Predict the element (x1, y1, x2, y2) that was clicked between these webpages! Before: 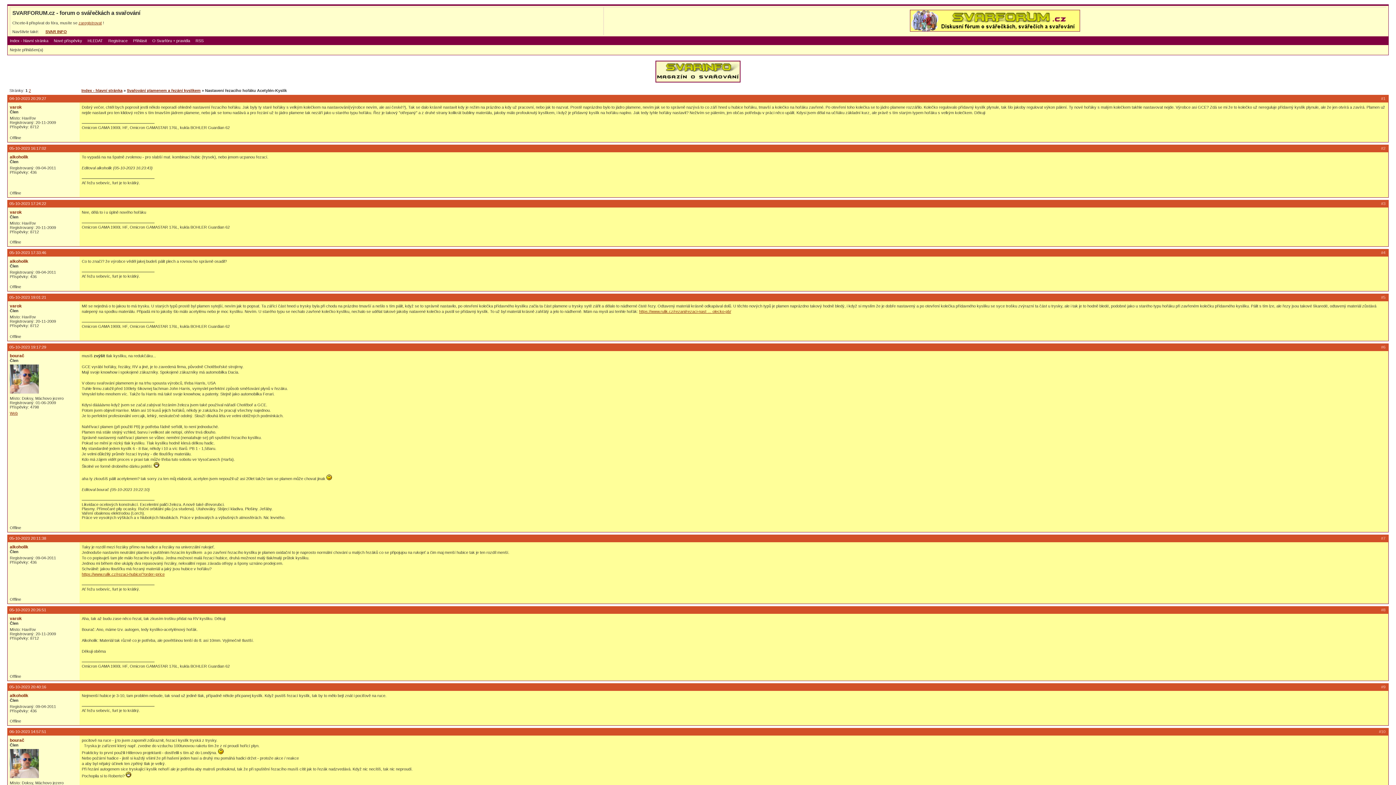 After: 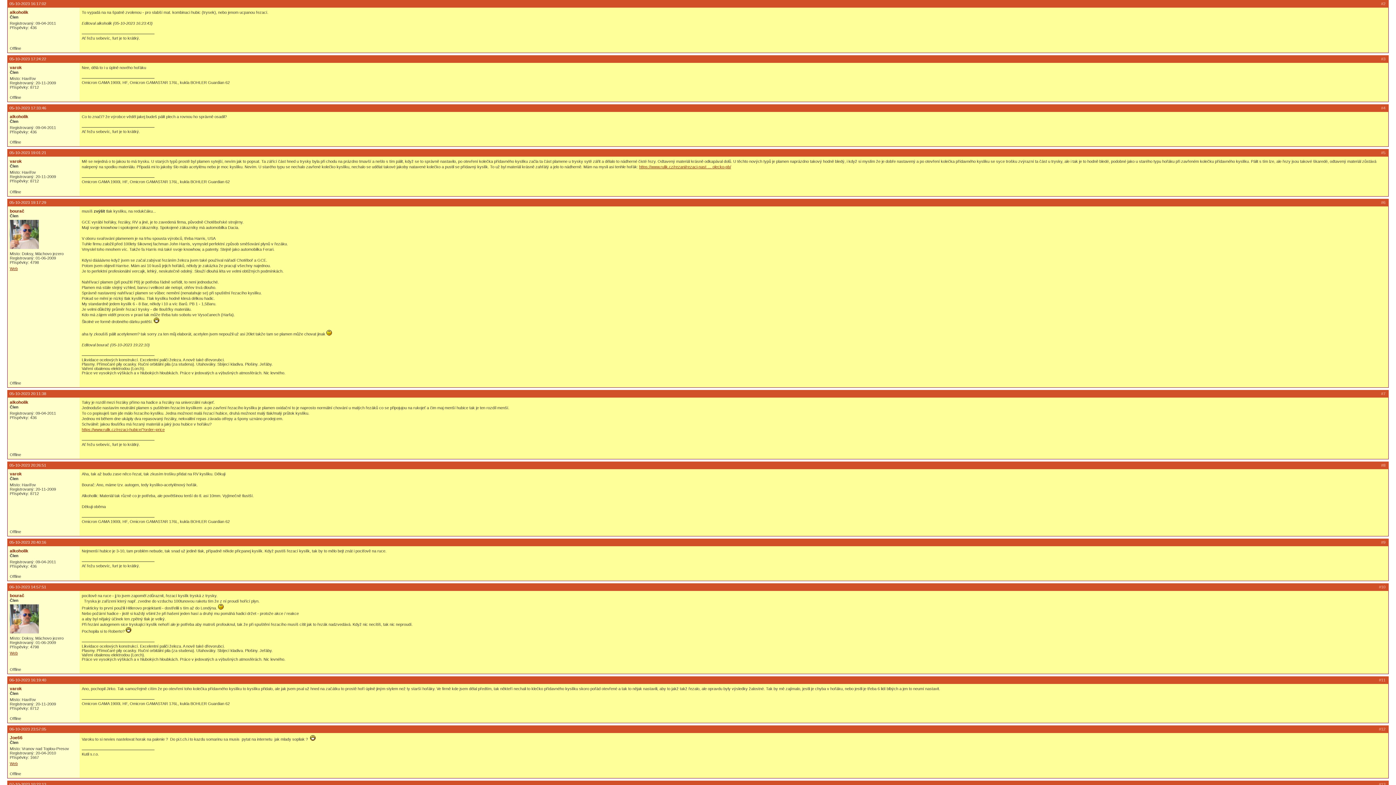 Action: bbox: (9, 146, 46, 150) label: 05-10-2023 16:17:02